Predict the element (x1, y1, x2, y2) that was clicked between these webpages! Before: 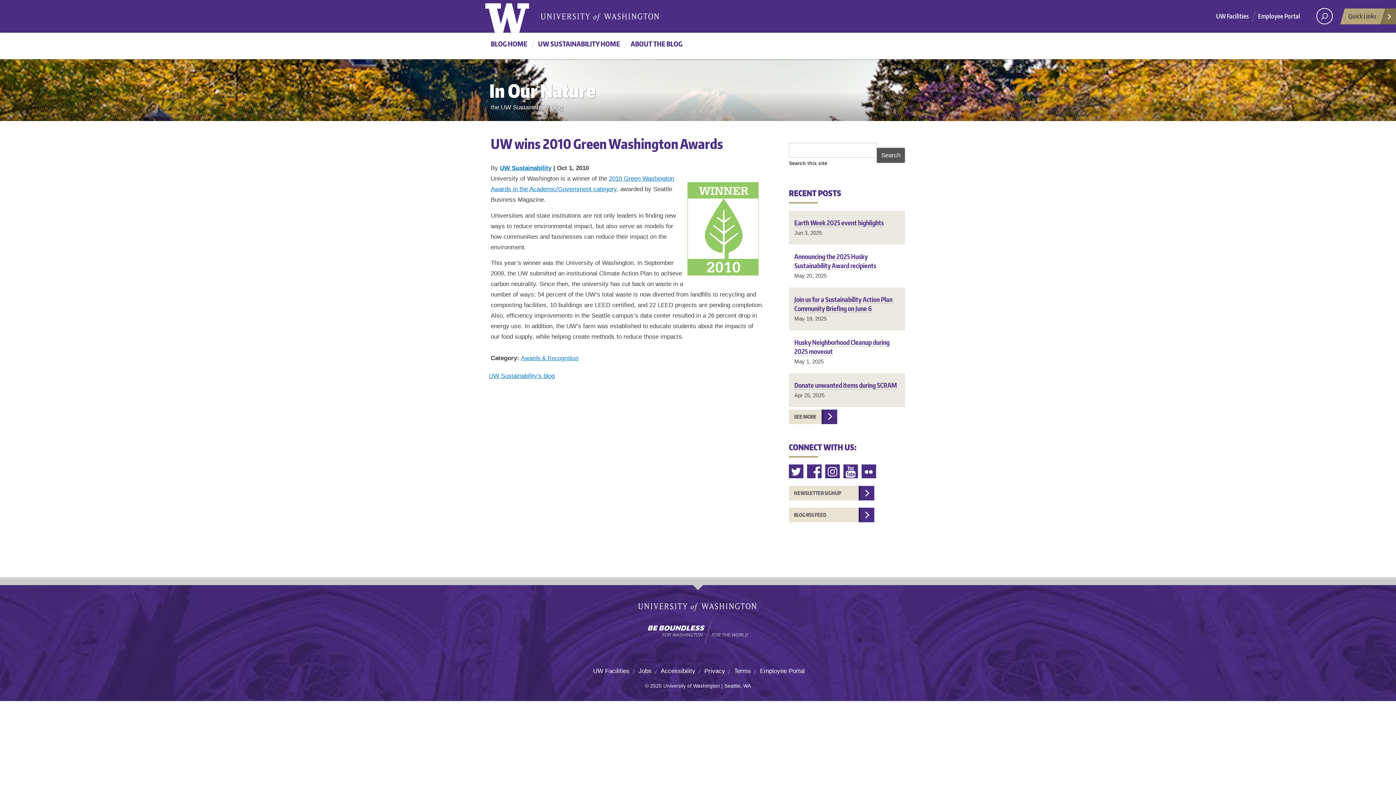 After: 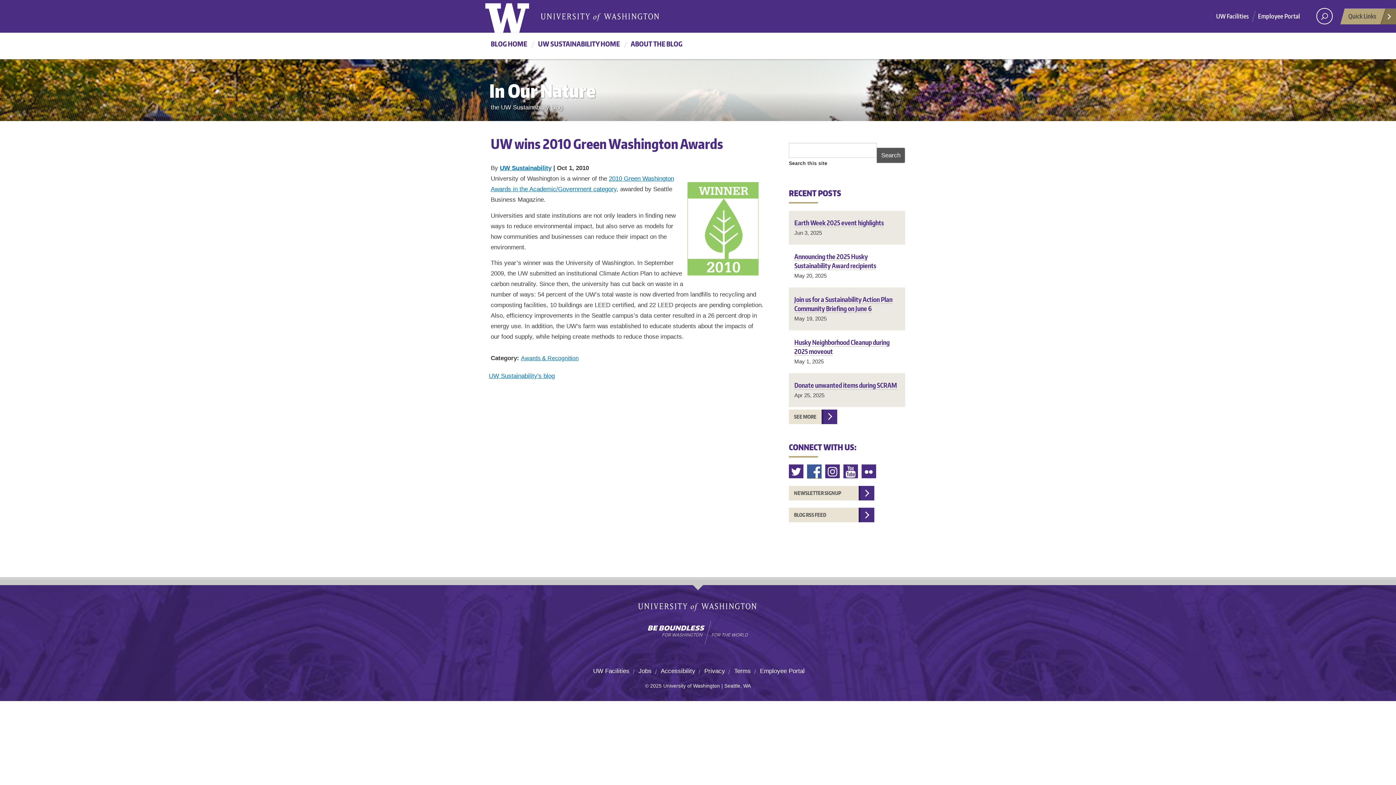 Action: bbox: (807, 464, 822, 478) label: Facebook